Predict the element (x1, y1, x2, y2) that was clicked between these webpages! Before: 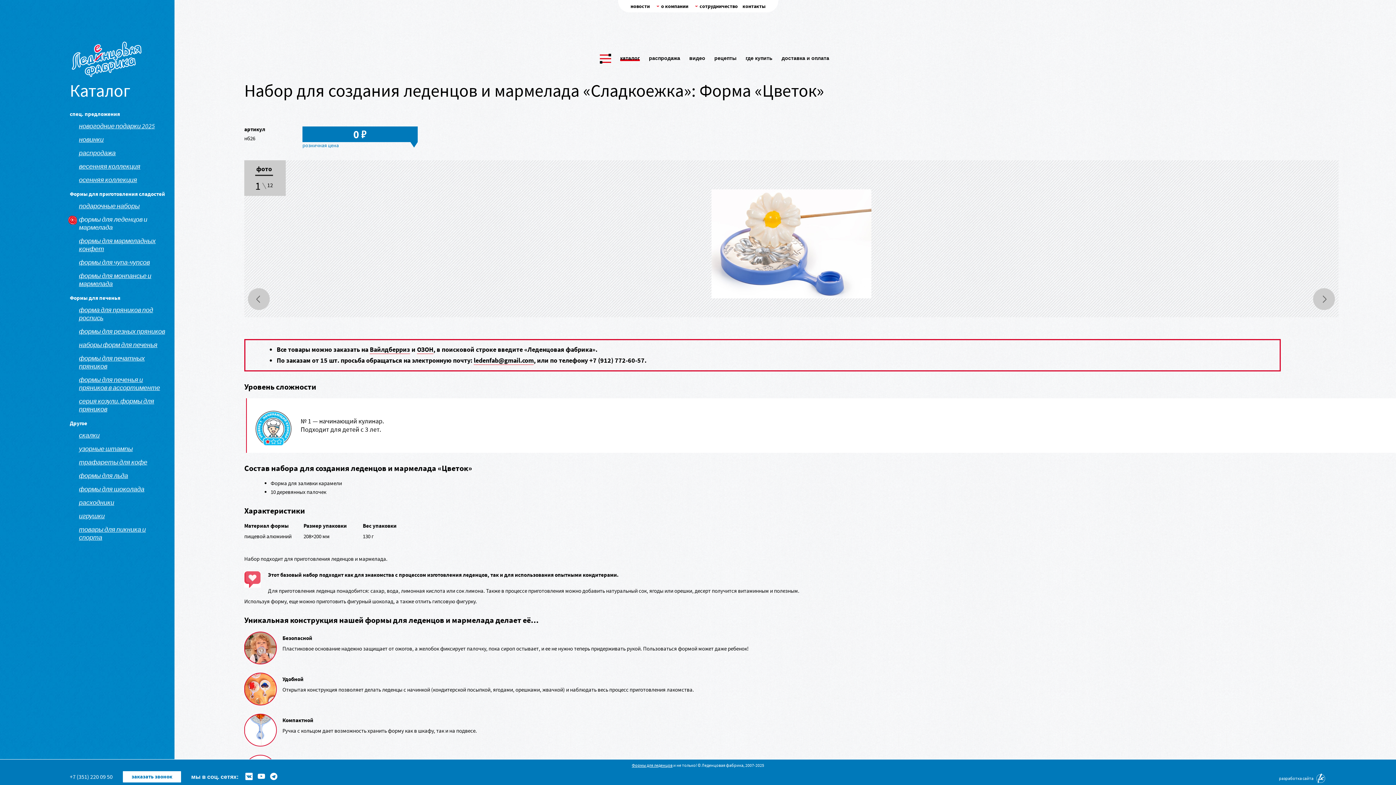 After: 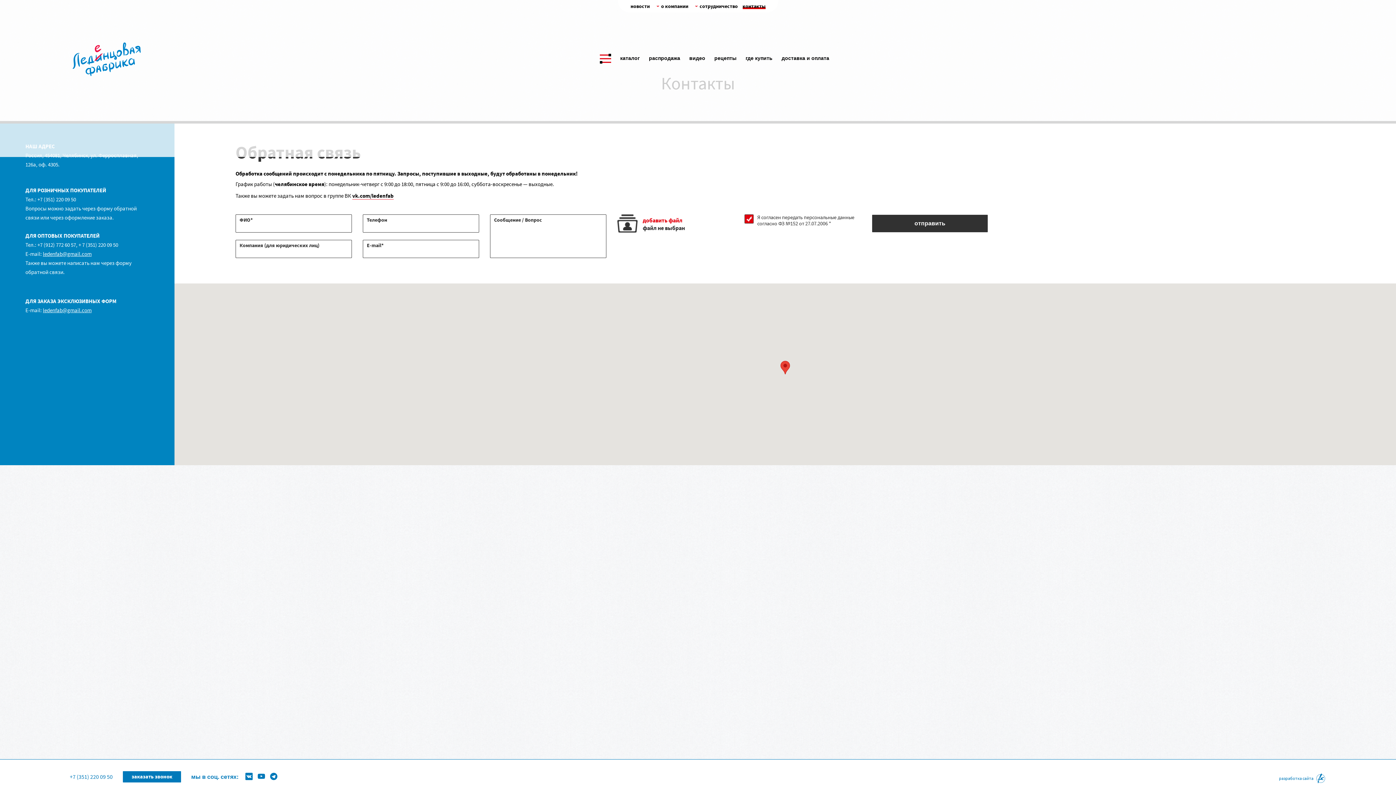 Action: bbox: (742, 0, 765, 12) label: контакты